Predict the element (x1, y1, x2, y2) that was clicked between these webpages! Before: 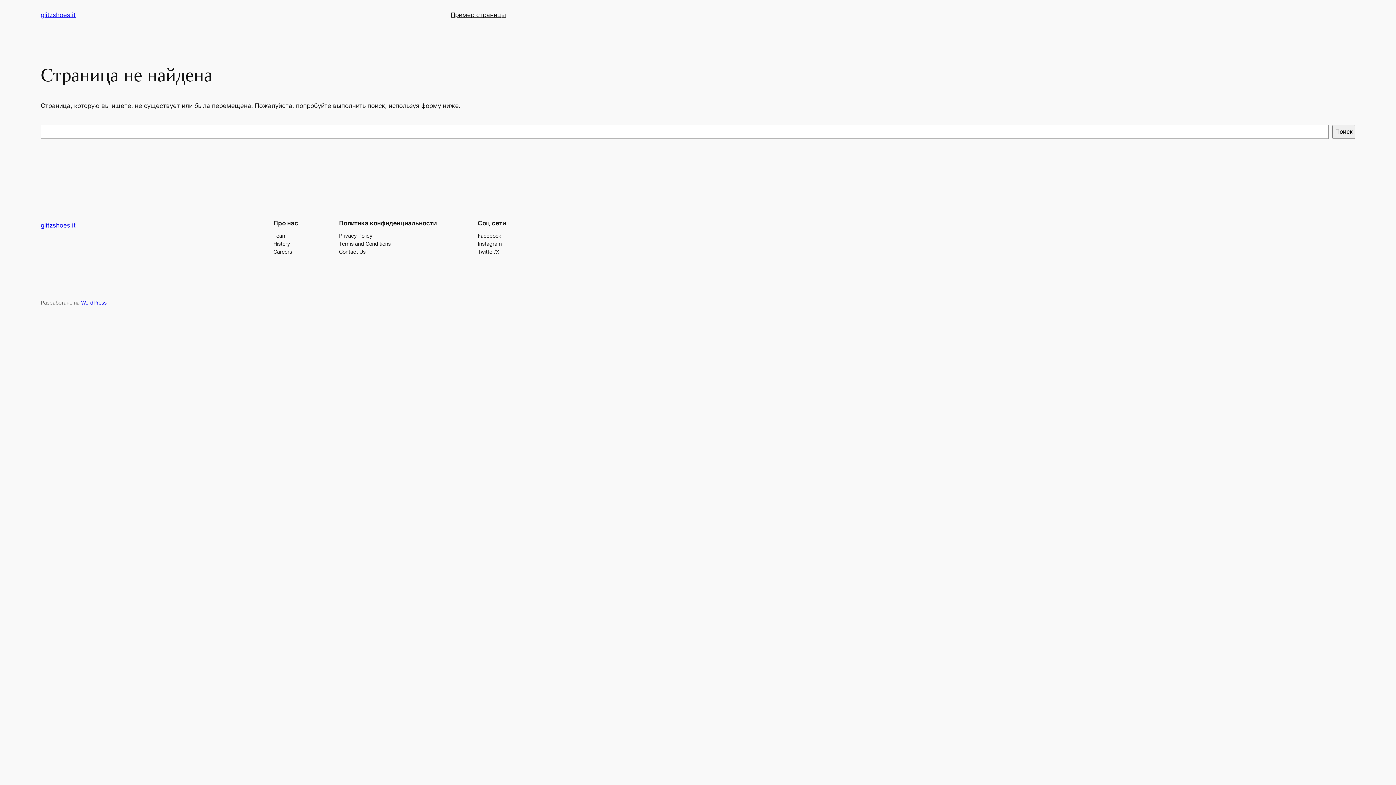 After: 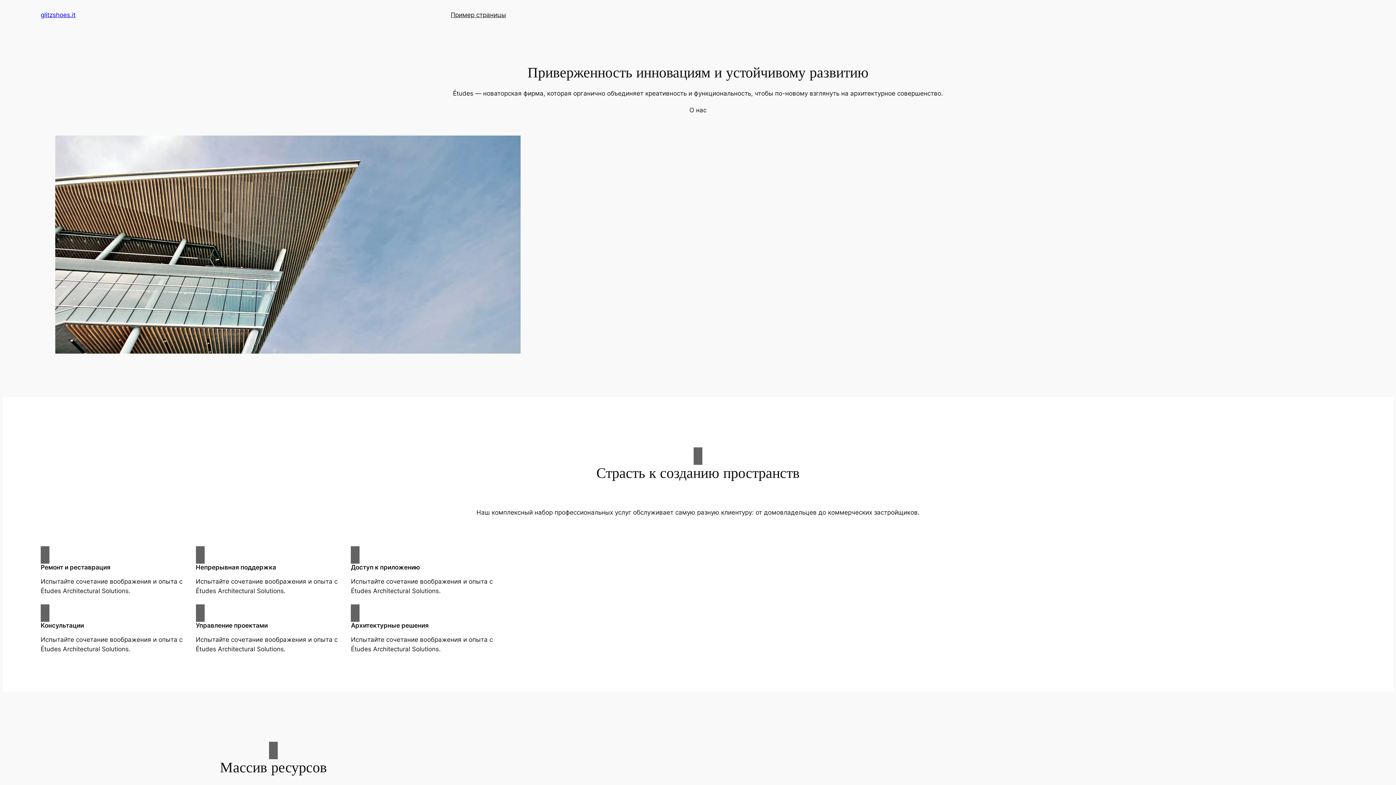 Action: bbox: (40, 11, 75, 18) label: glitzshoes.it